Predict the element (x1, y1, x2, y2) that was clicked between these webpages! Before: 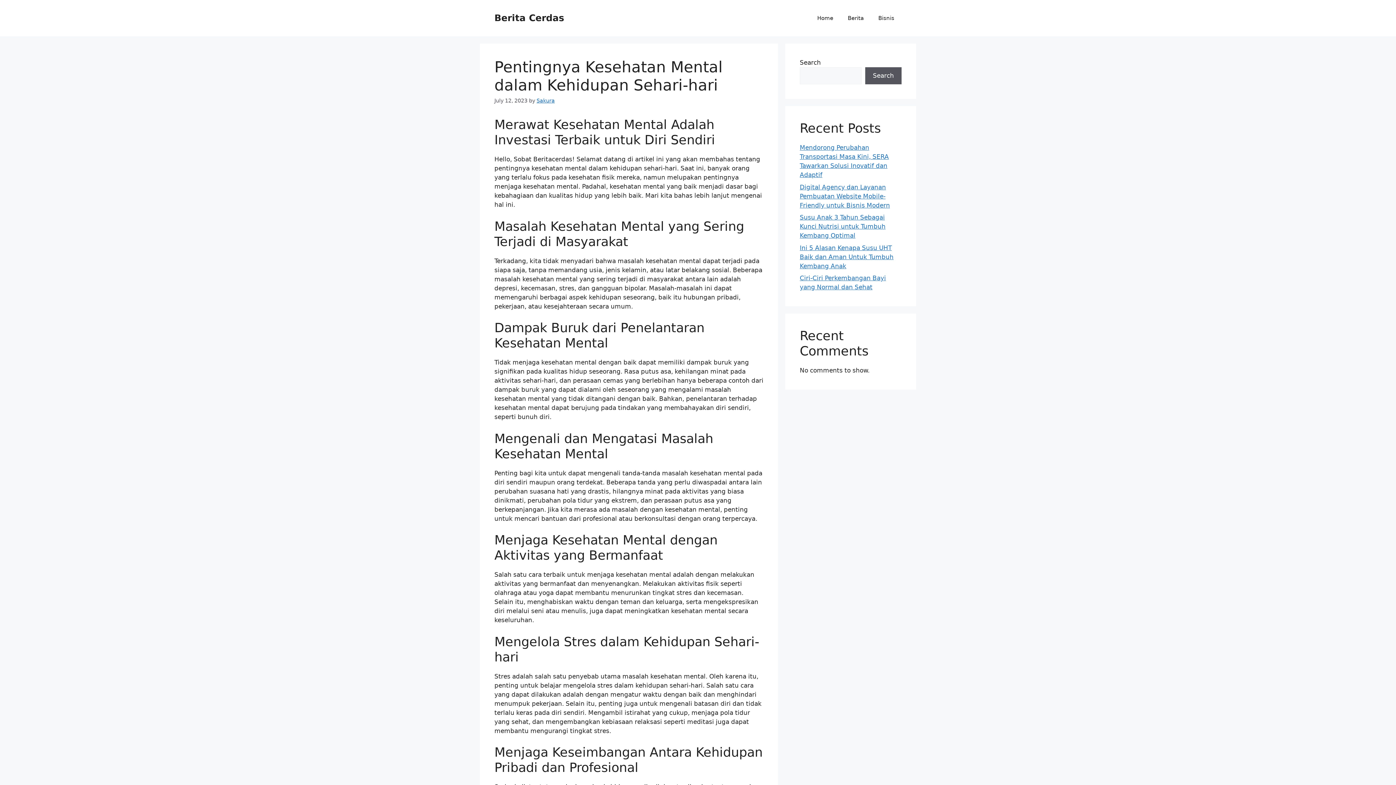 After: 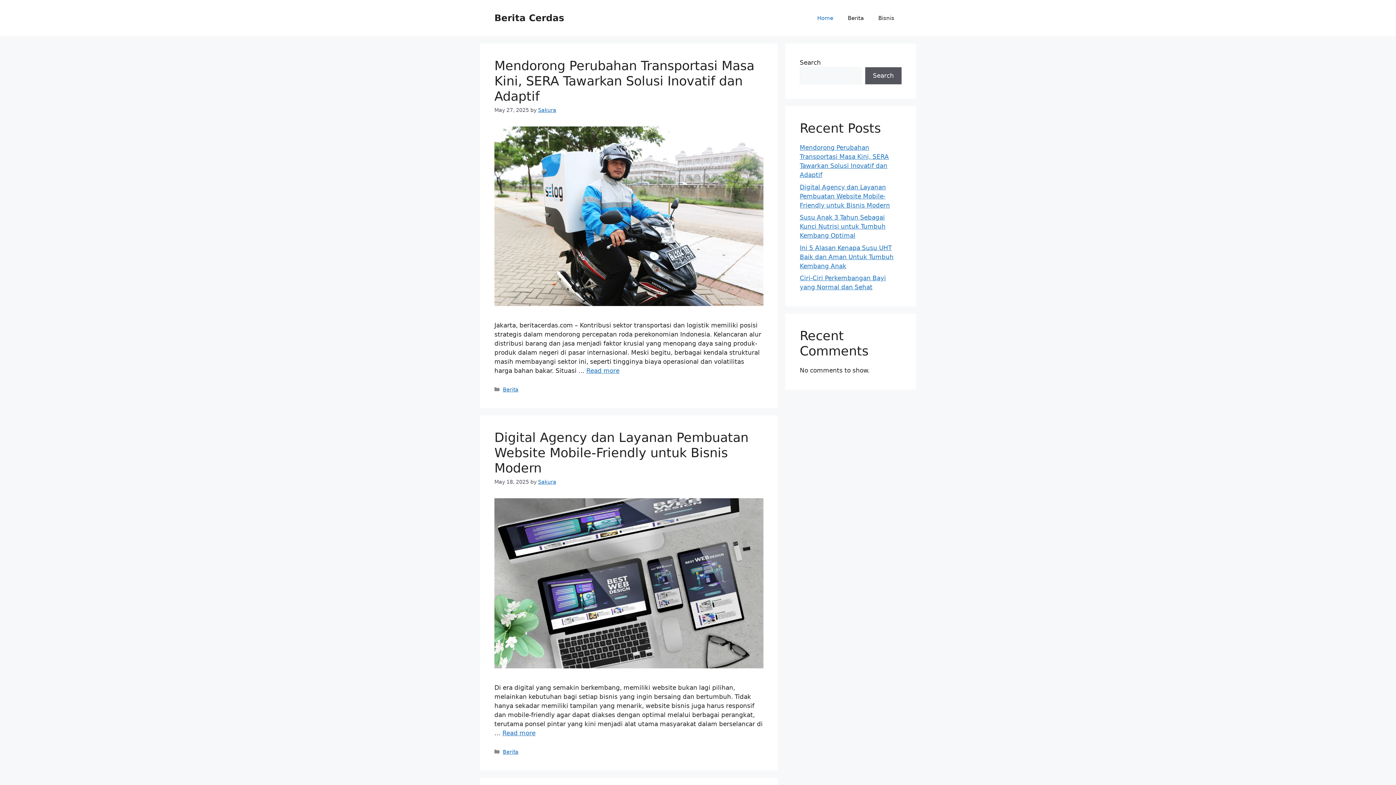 Action: bbox: (494, 12, 564, 23) label: Berita Cerdas